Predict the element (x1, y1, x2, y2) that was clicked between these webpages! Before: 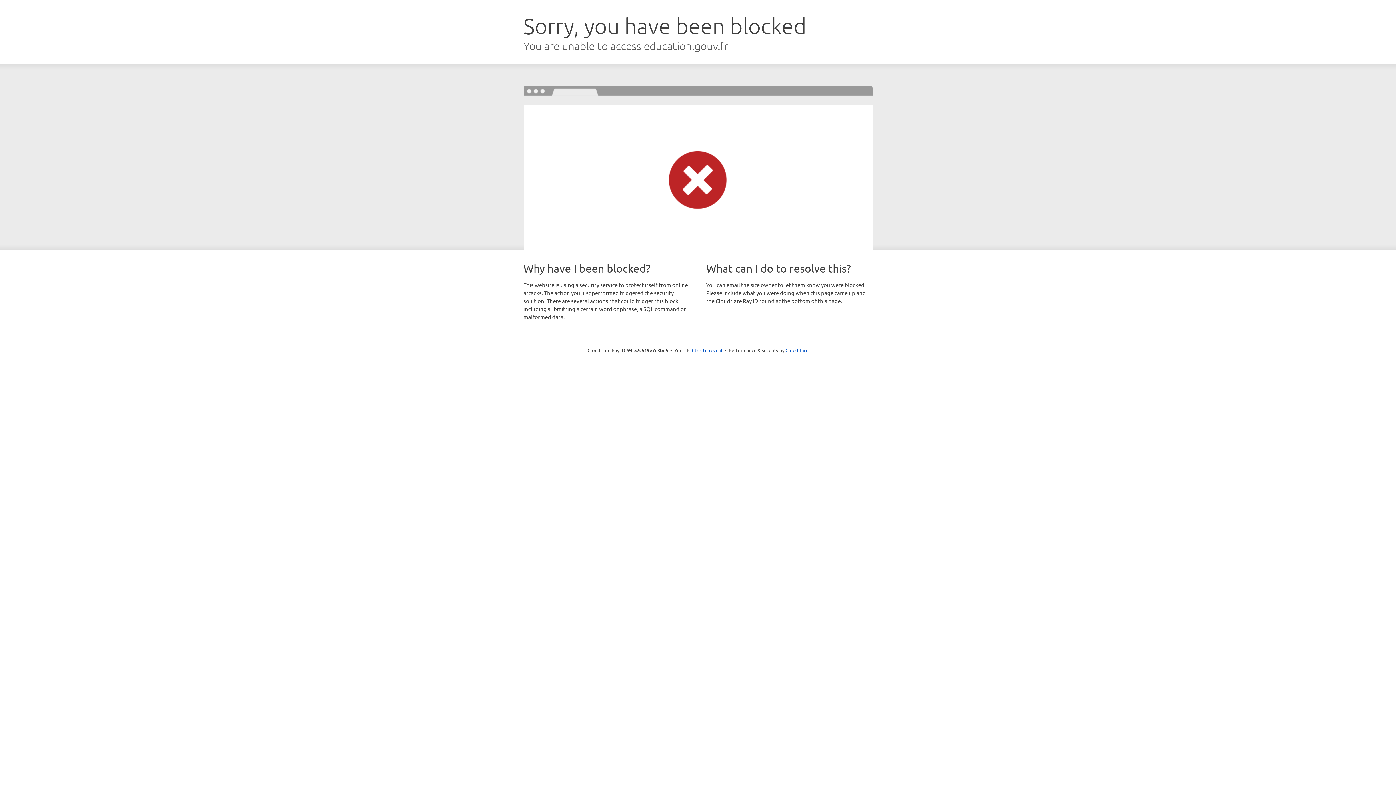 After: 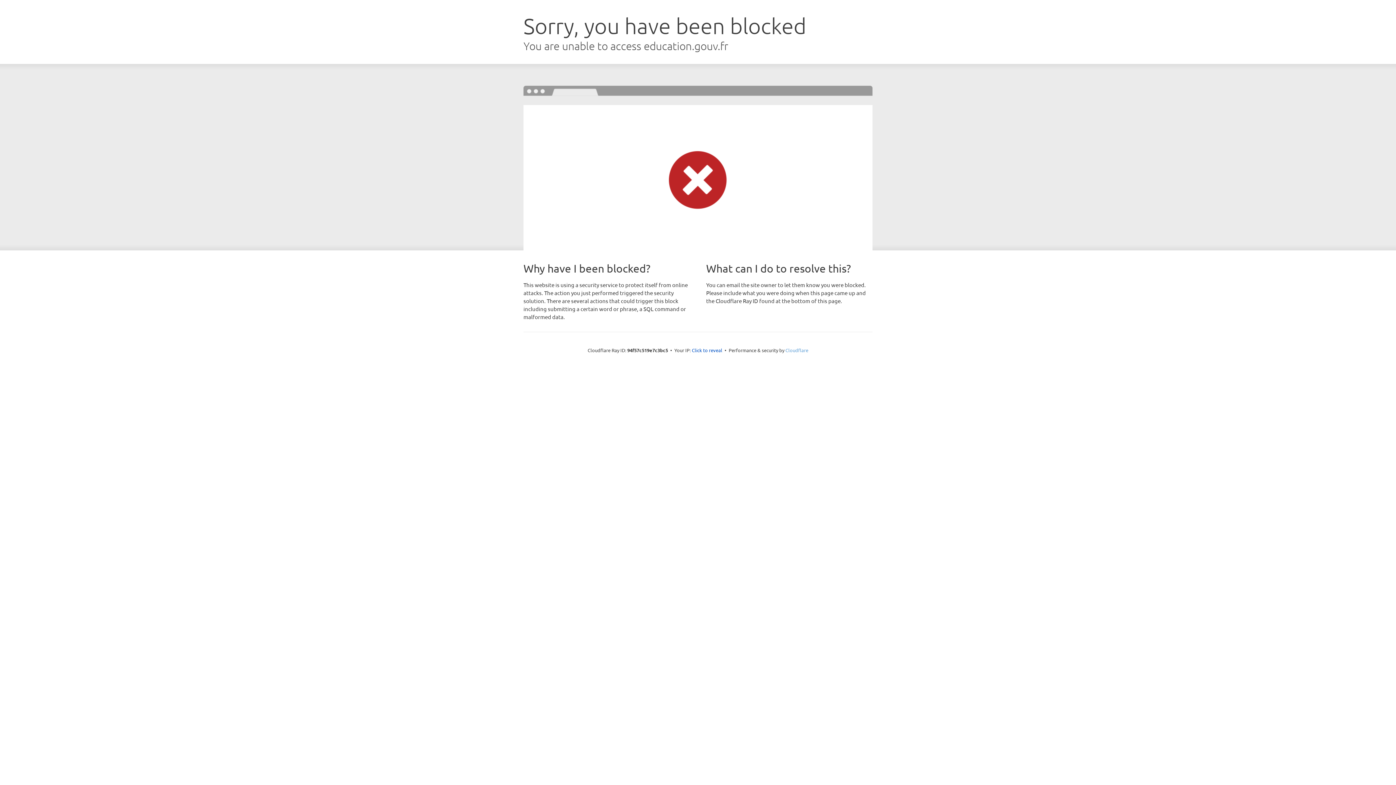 Action: bbox: (785, 347, 808, 353) label: Cloudflare